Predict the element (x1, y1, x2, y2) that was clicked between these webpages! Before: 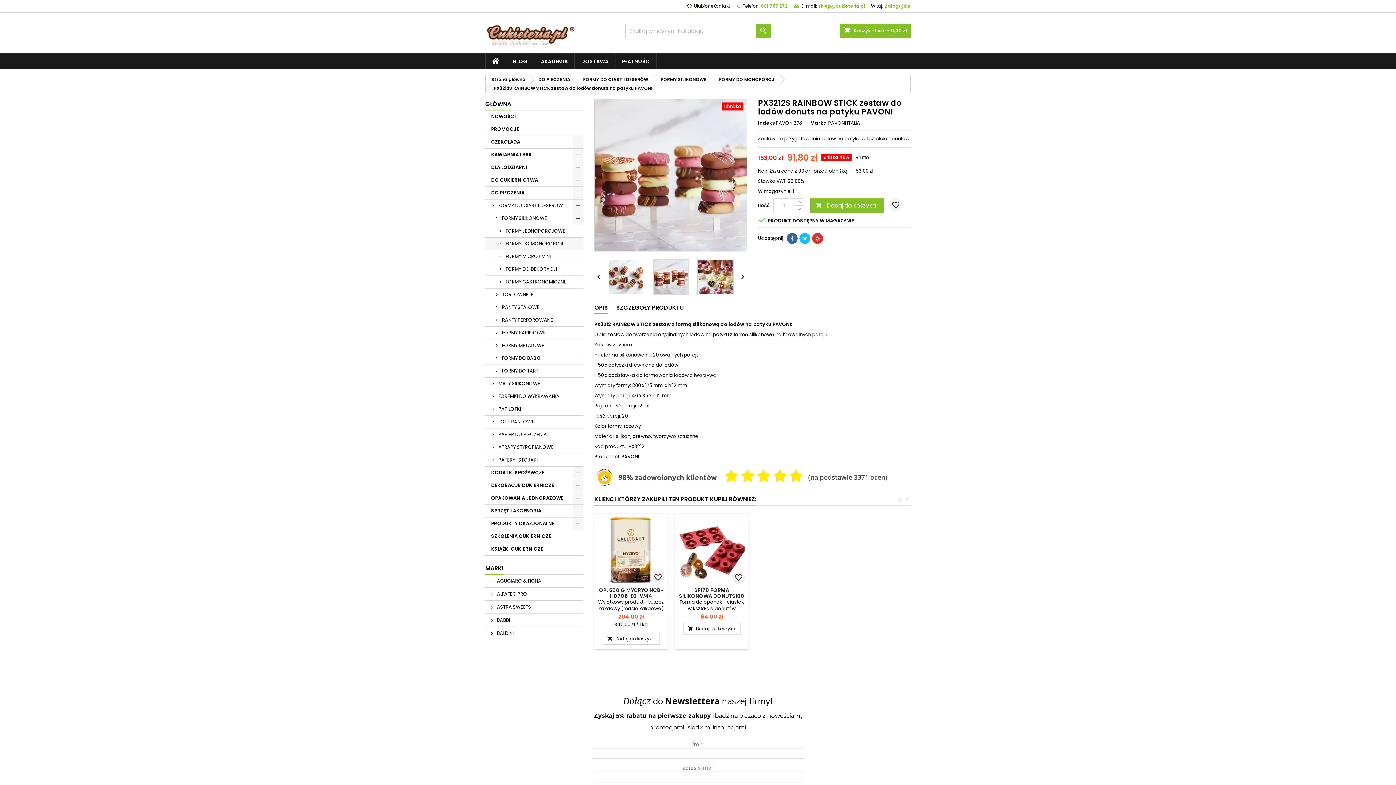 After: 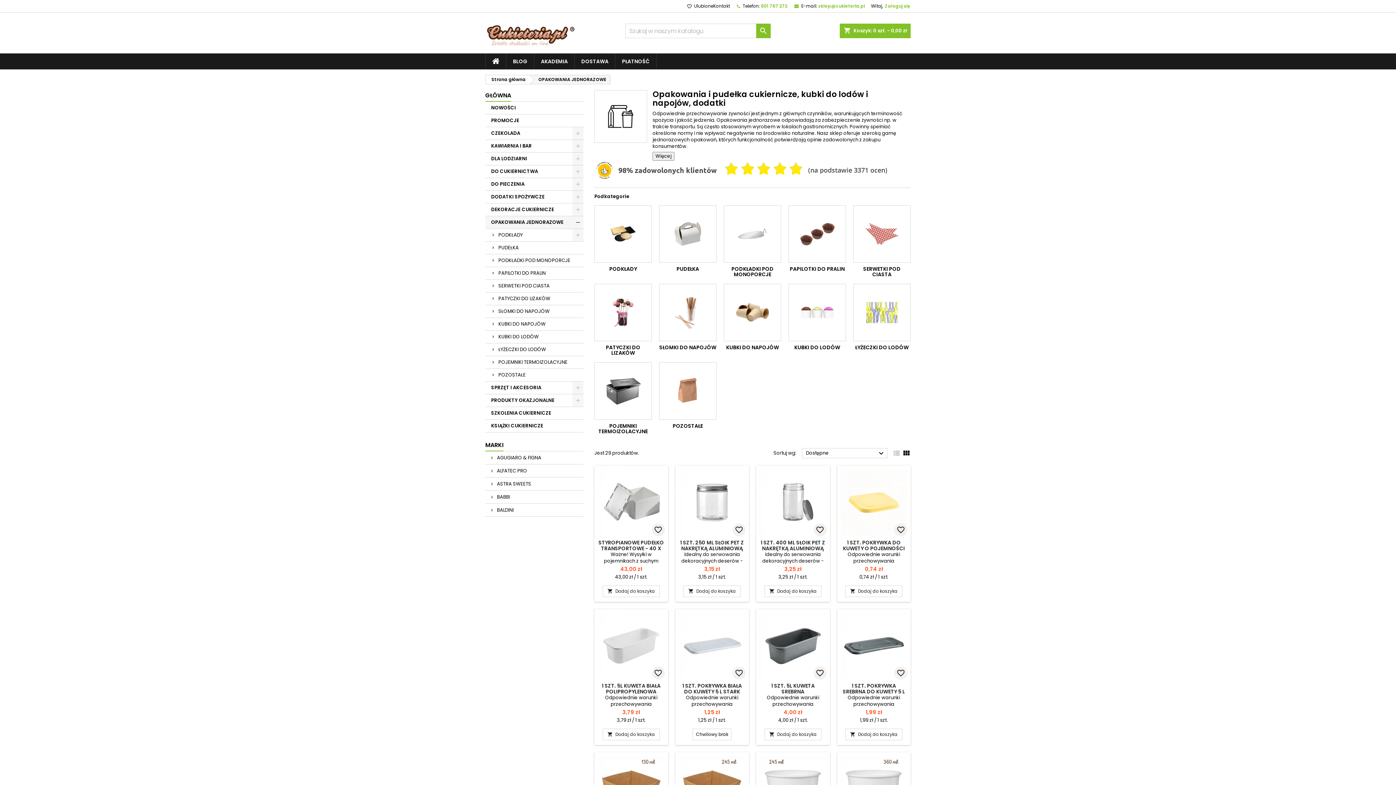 Action: label: OPAKOWANIA JEDNORAZOWE bbox: (485, 492, 583, 505)